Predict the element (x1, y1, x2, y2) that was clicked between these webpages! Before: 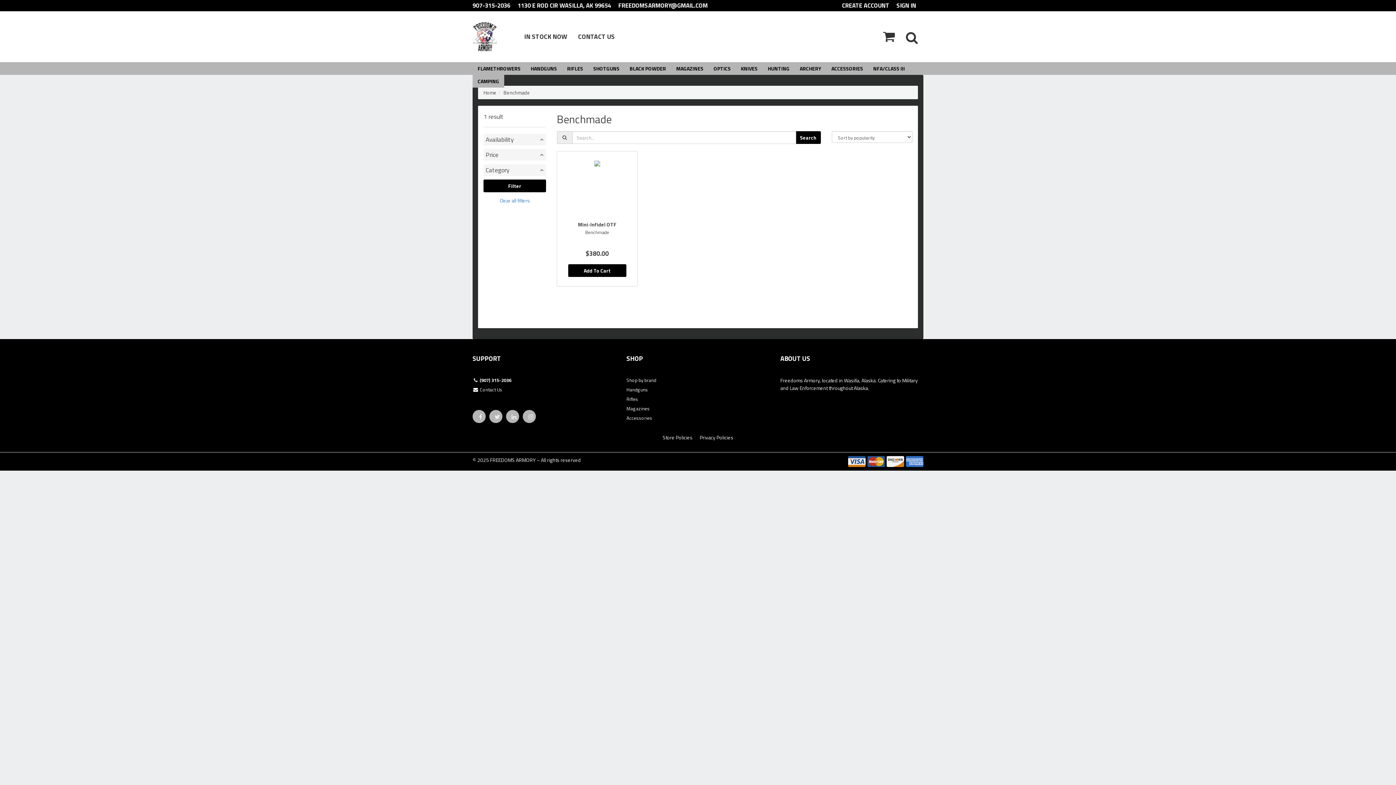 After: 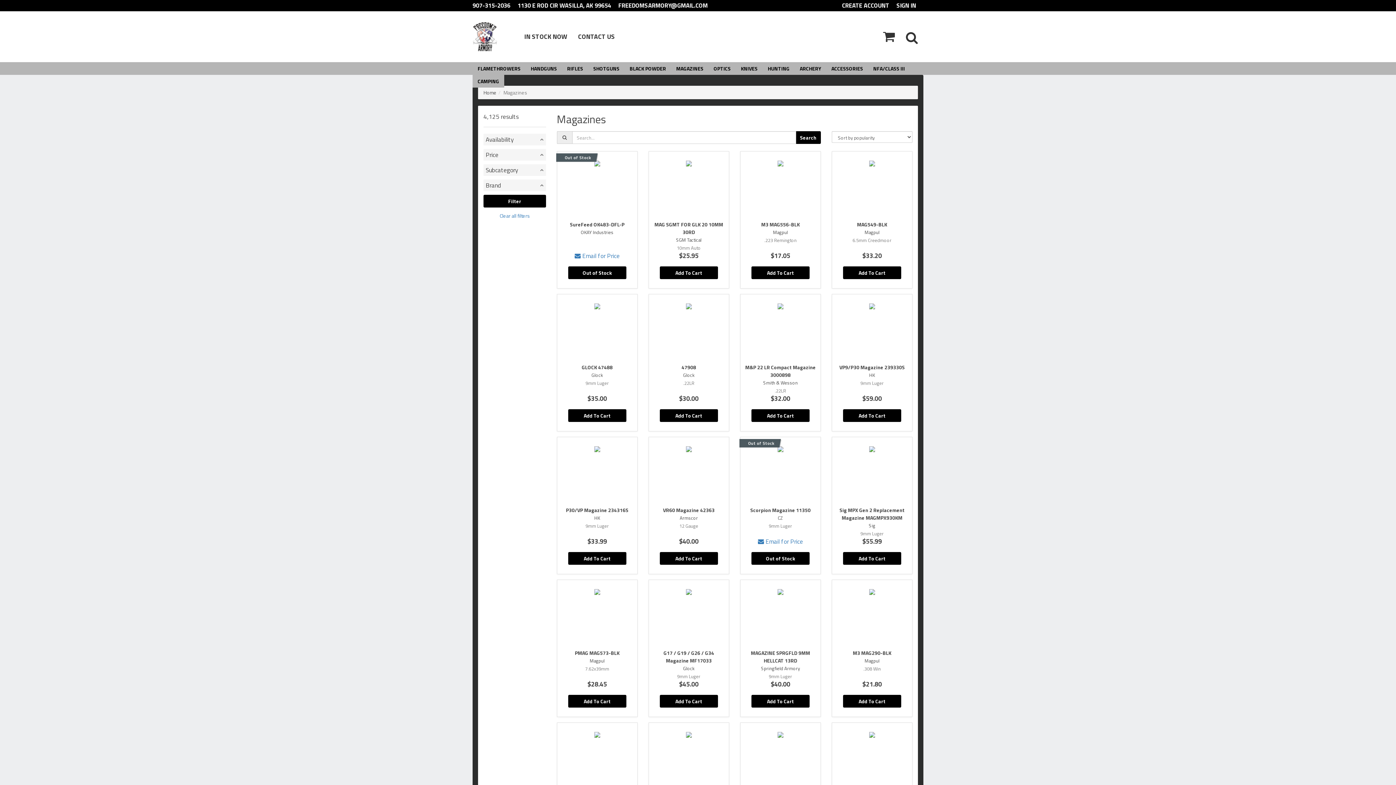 Action: bbox: (626, 405, 692, 414) label: Magazines